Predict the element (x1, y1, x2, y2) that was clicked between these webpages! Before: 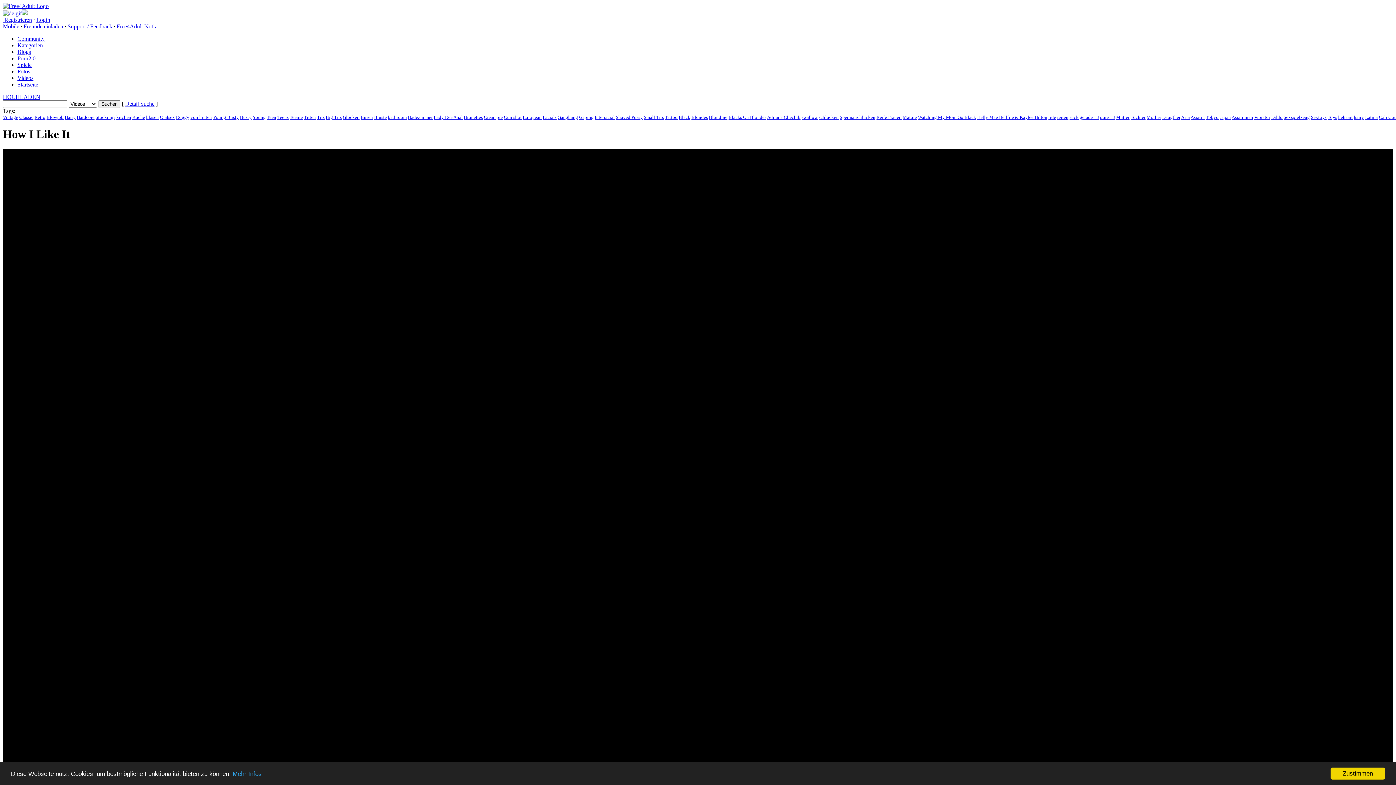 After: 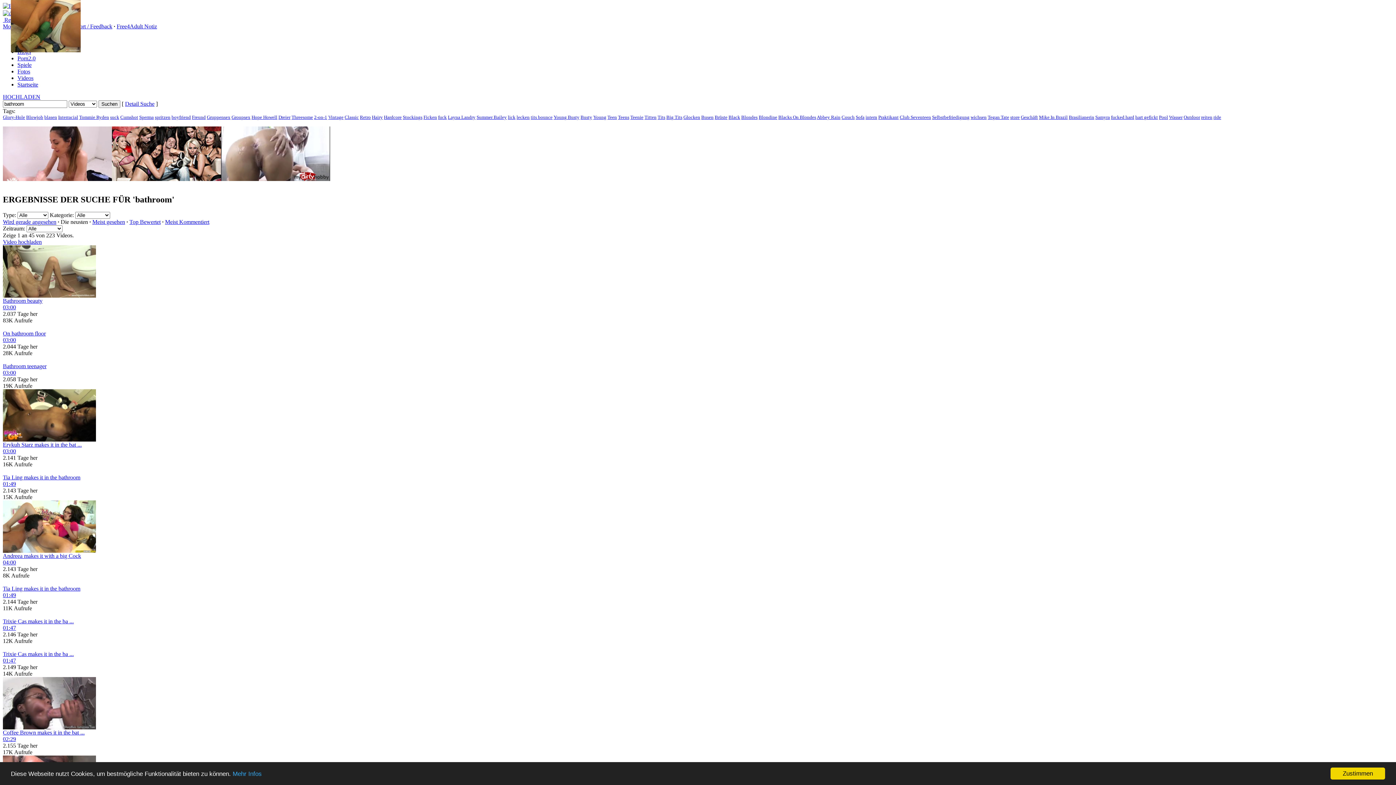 Action: label: bathroom bbox: (388, 114, 406, 120)